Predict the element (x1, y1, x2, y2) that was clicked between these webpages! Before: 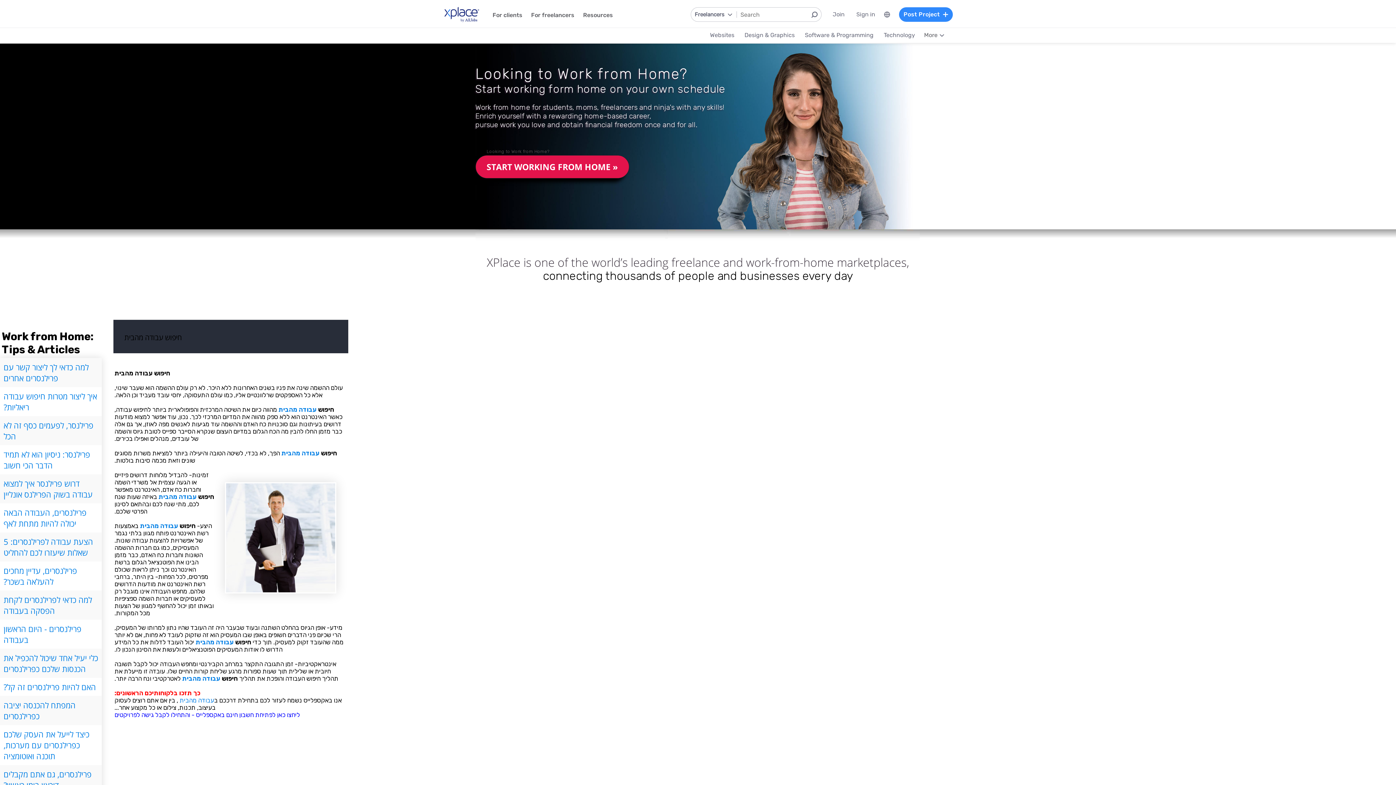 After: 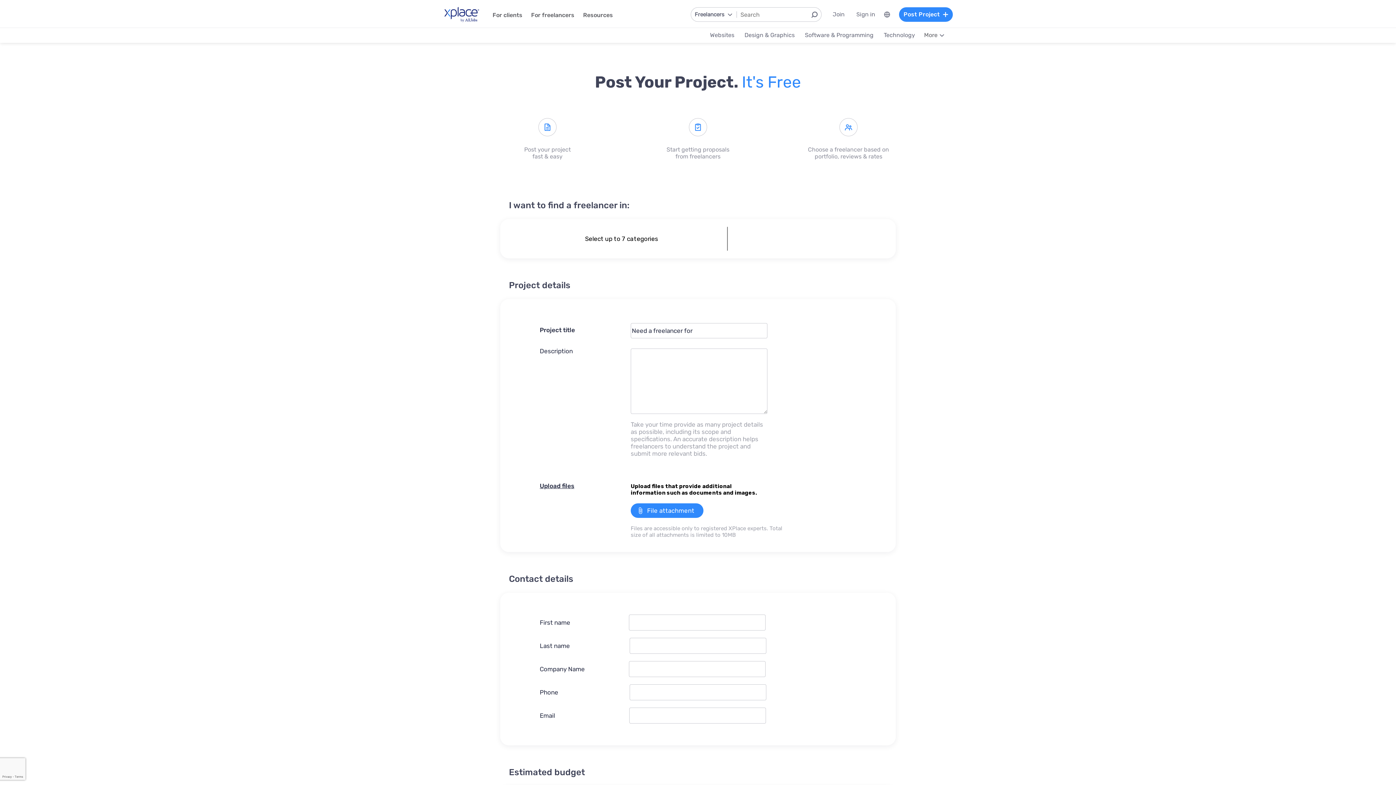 Action: bbox: (899, 7, 953, 21) label: Post Project